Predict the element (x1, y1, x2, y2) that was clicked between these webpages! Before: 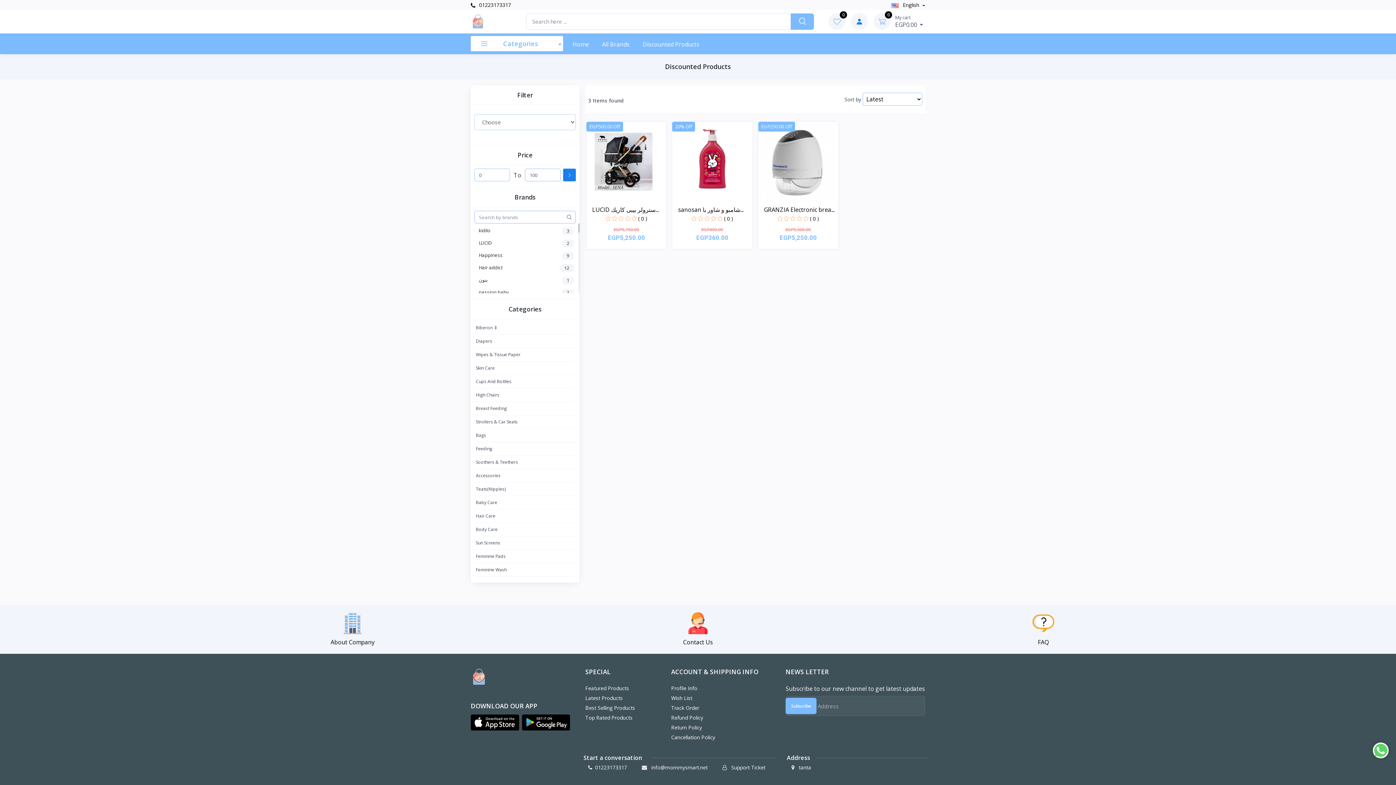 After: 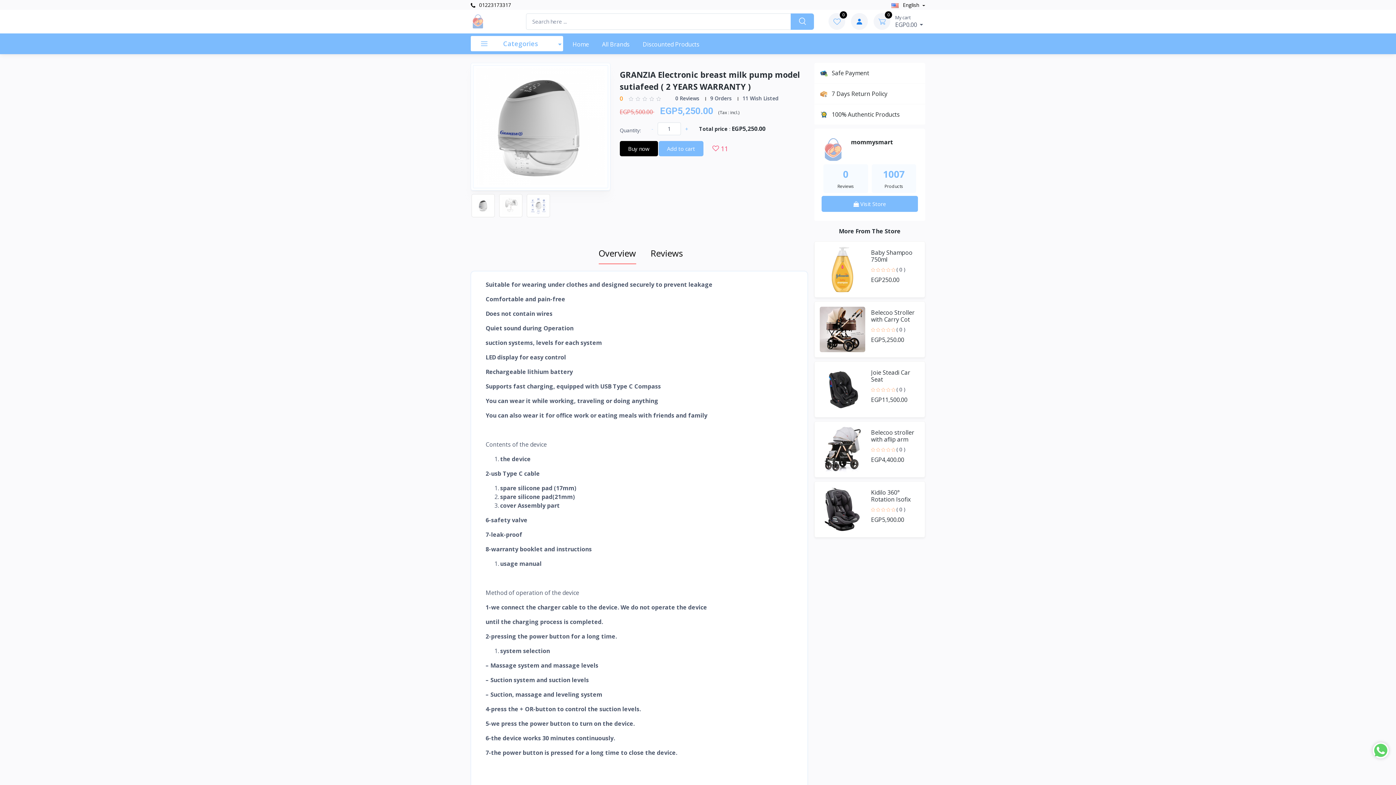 Action: bbox: (758, 121, 838, 201)